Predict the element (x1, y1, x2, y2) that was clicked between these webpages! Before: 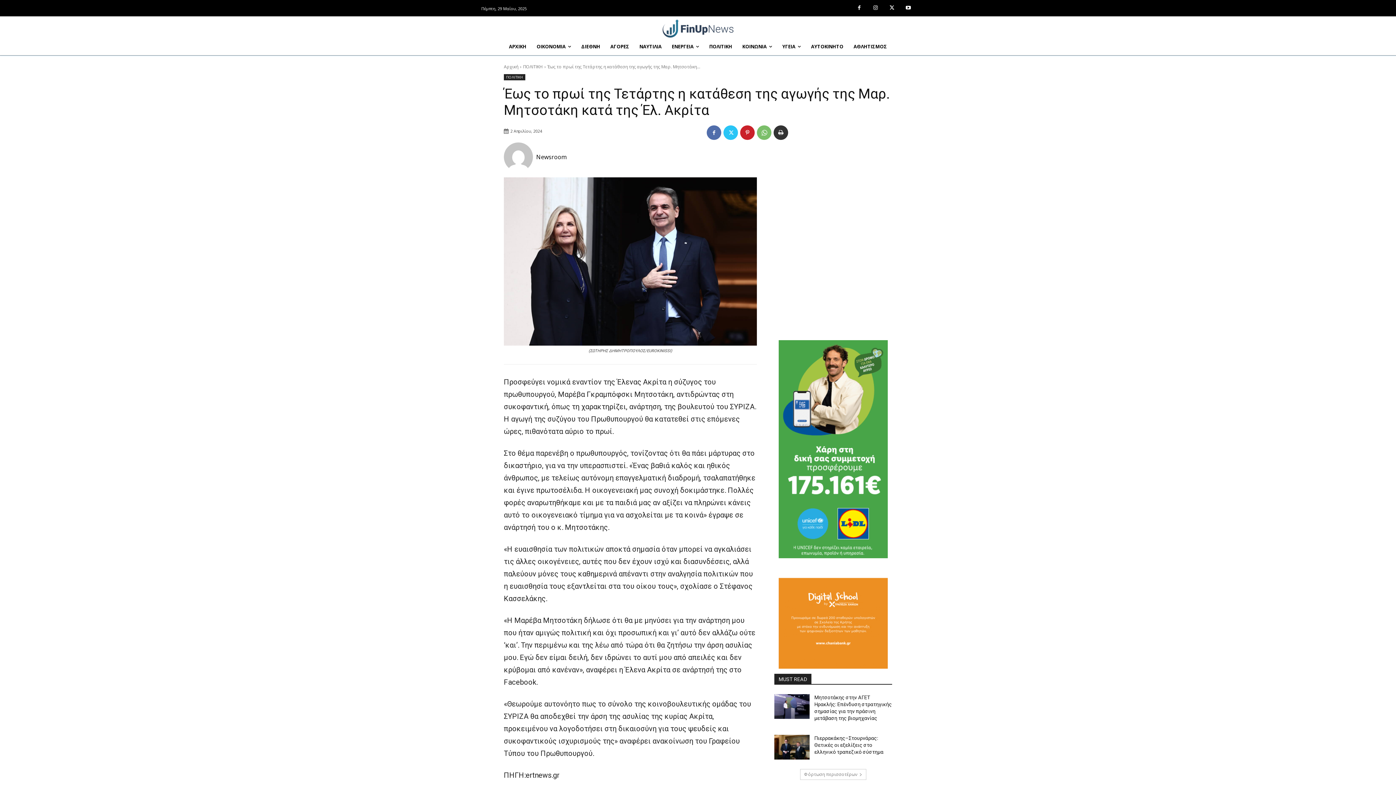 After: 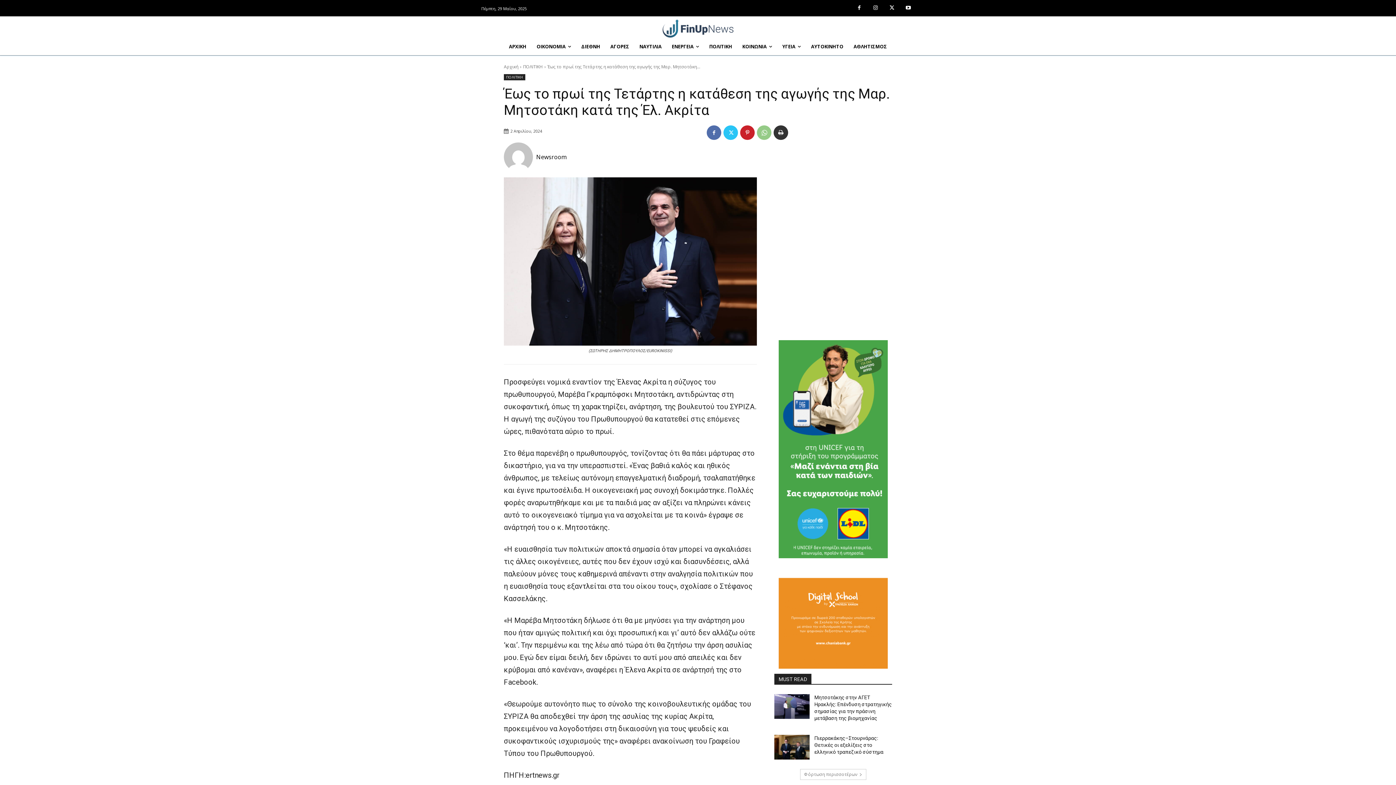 Action: bbox: (757, 125, 771, 140)